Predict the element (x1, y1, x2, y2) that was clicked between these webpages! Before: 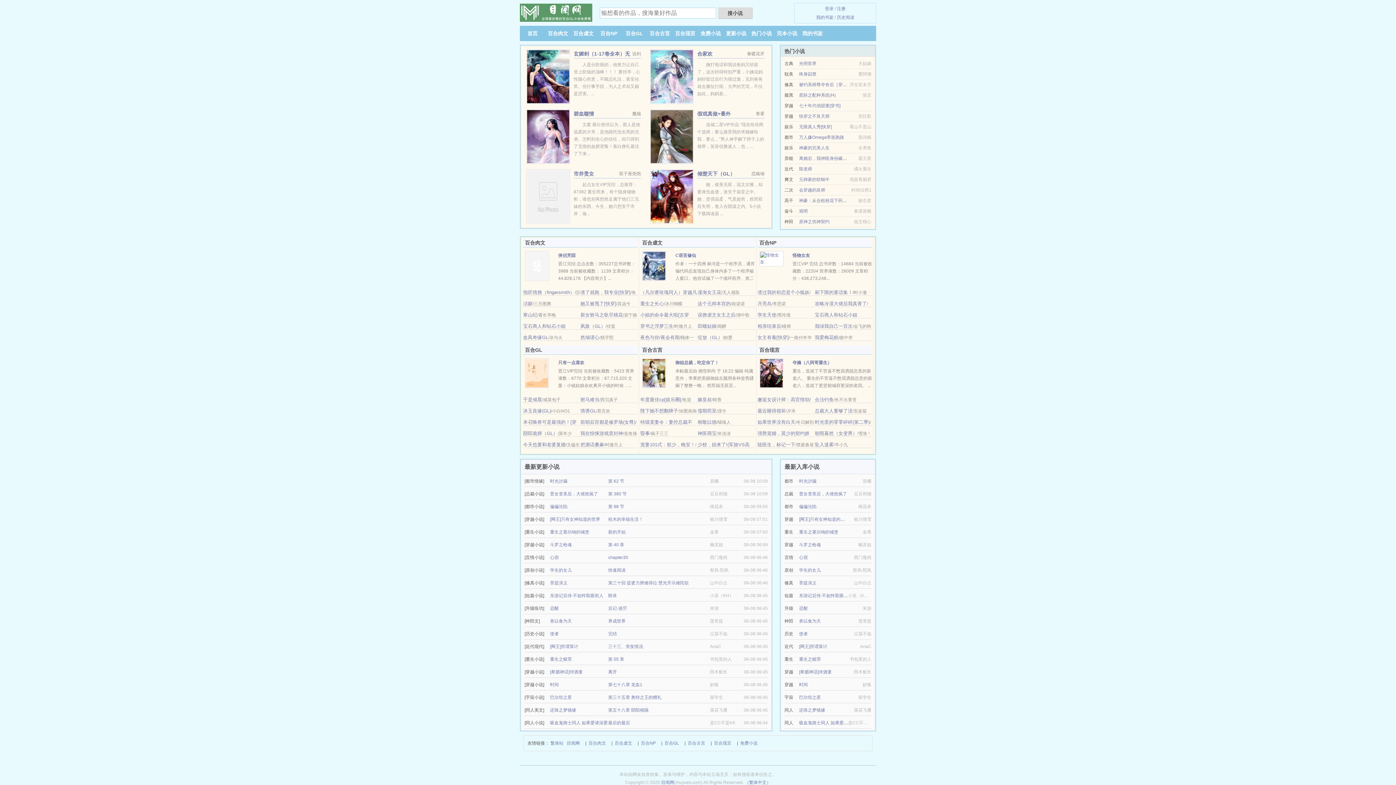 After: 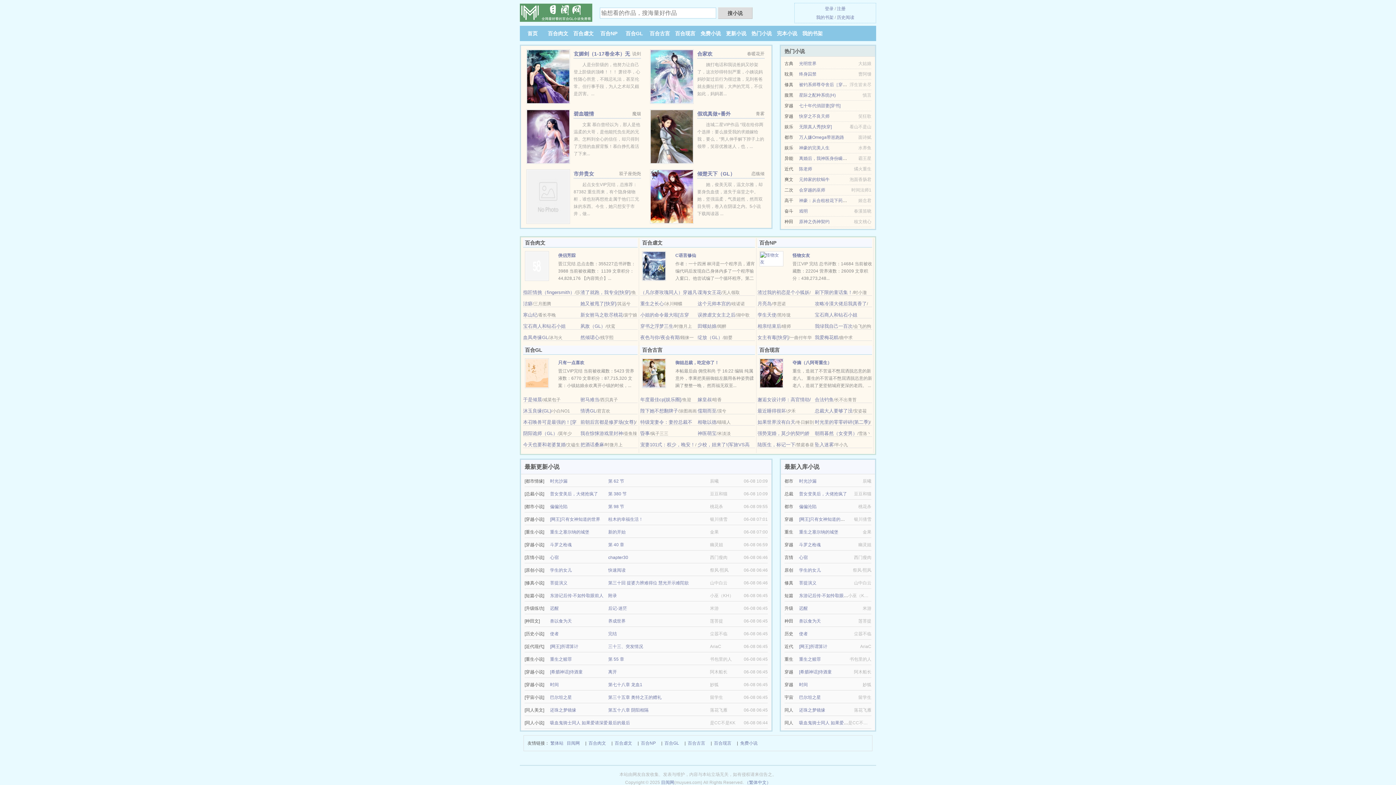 Action: label: 御姐总裁，吃定你了！ bbox: (675, 360, 719, 365)